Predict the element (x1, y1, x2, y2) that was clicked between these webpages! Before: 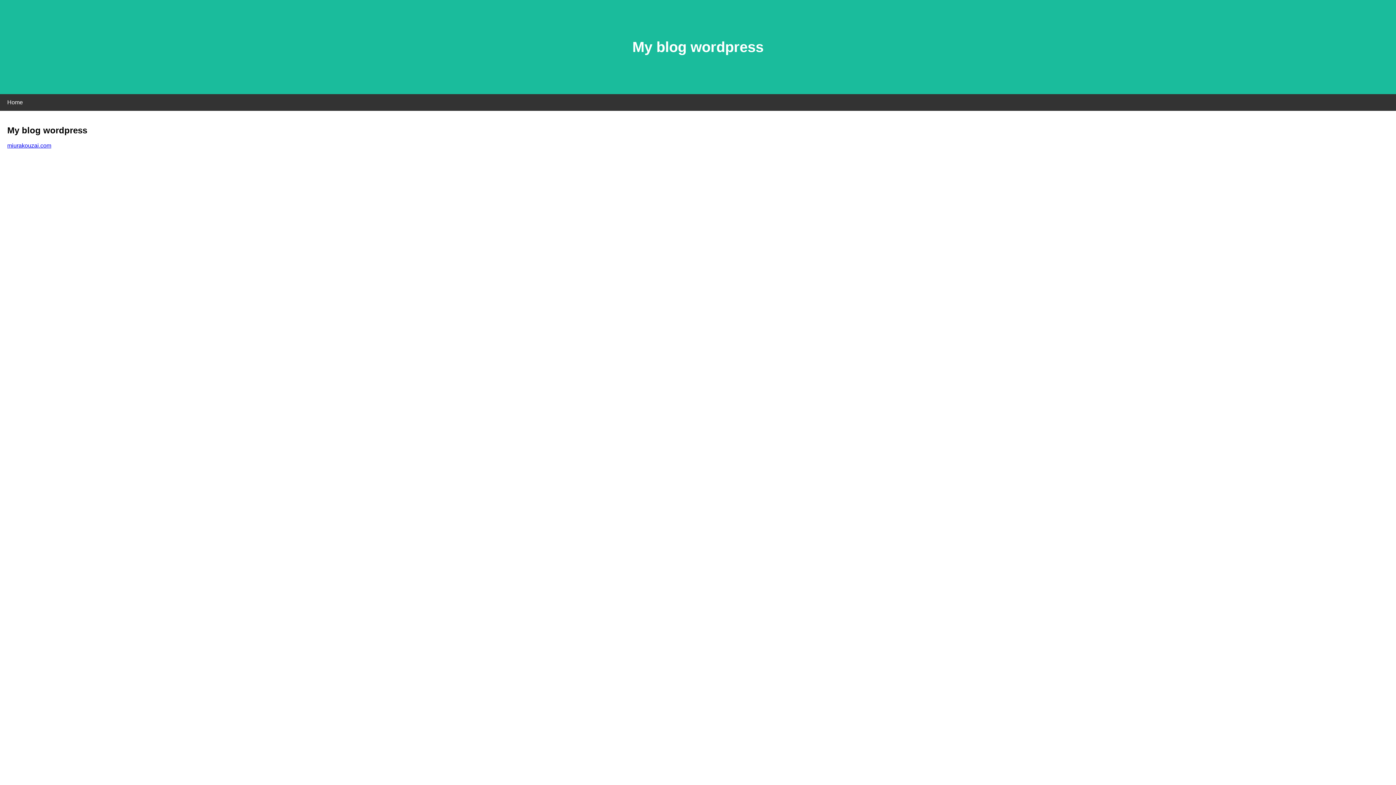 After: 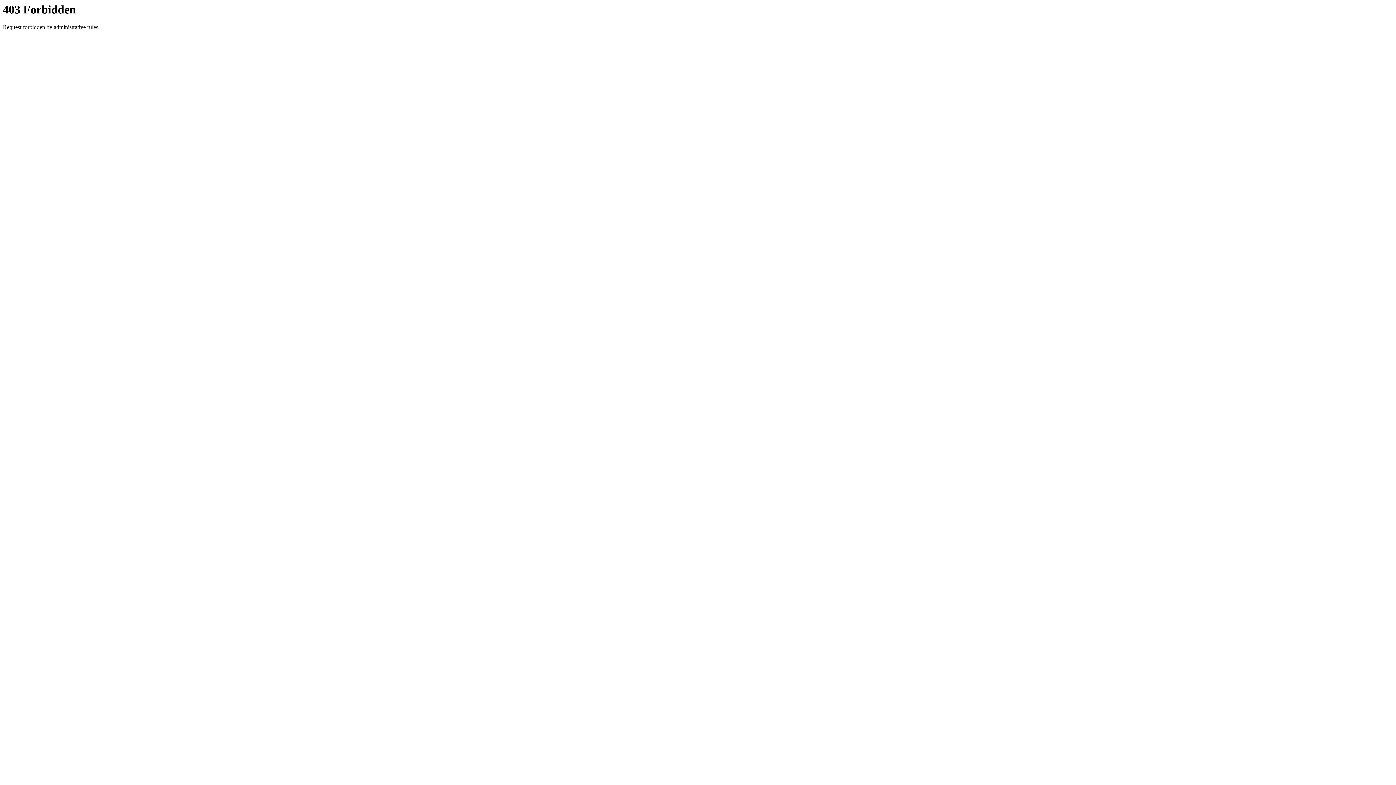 Action: label: miurakouzai.com bbox: (7, 142, 51, 148)